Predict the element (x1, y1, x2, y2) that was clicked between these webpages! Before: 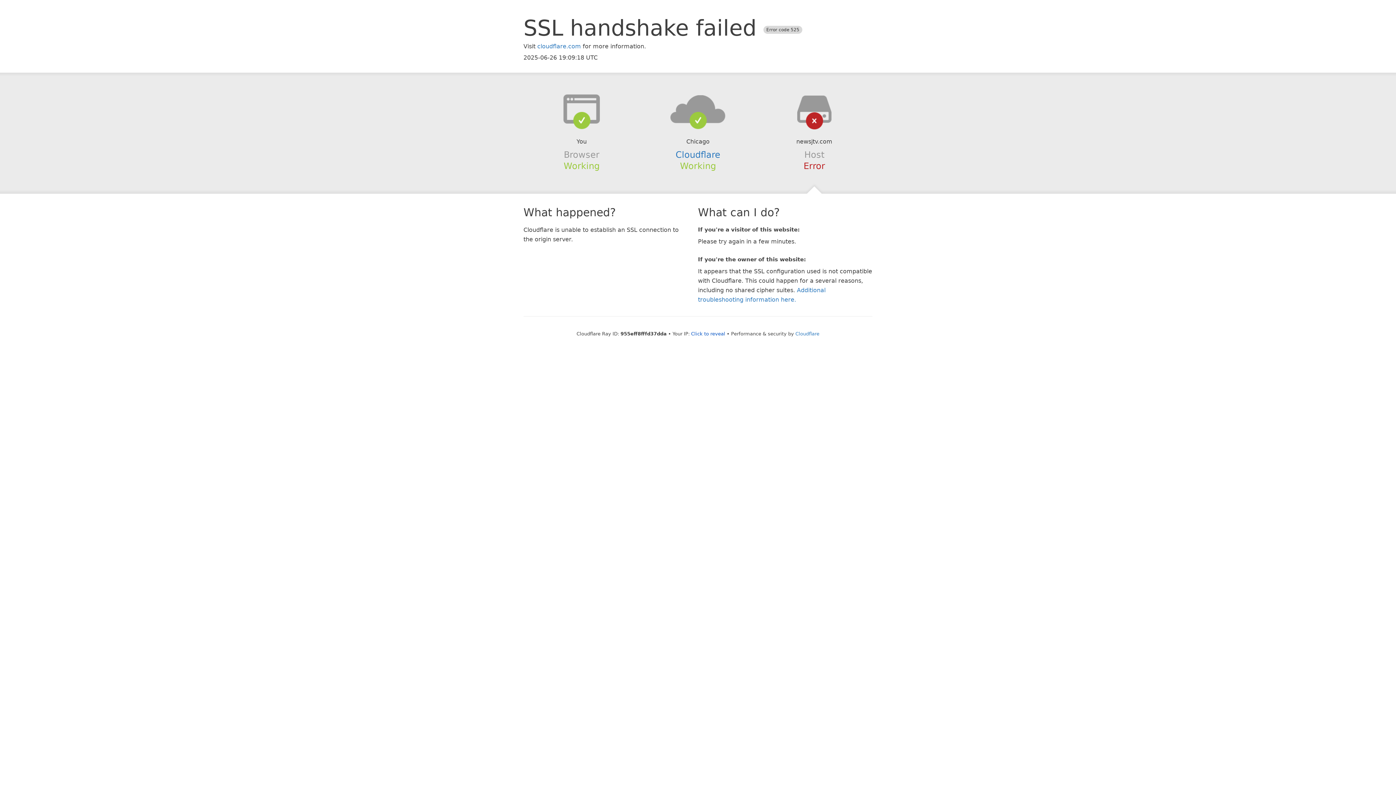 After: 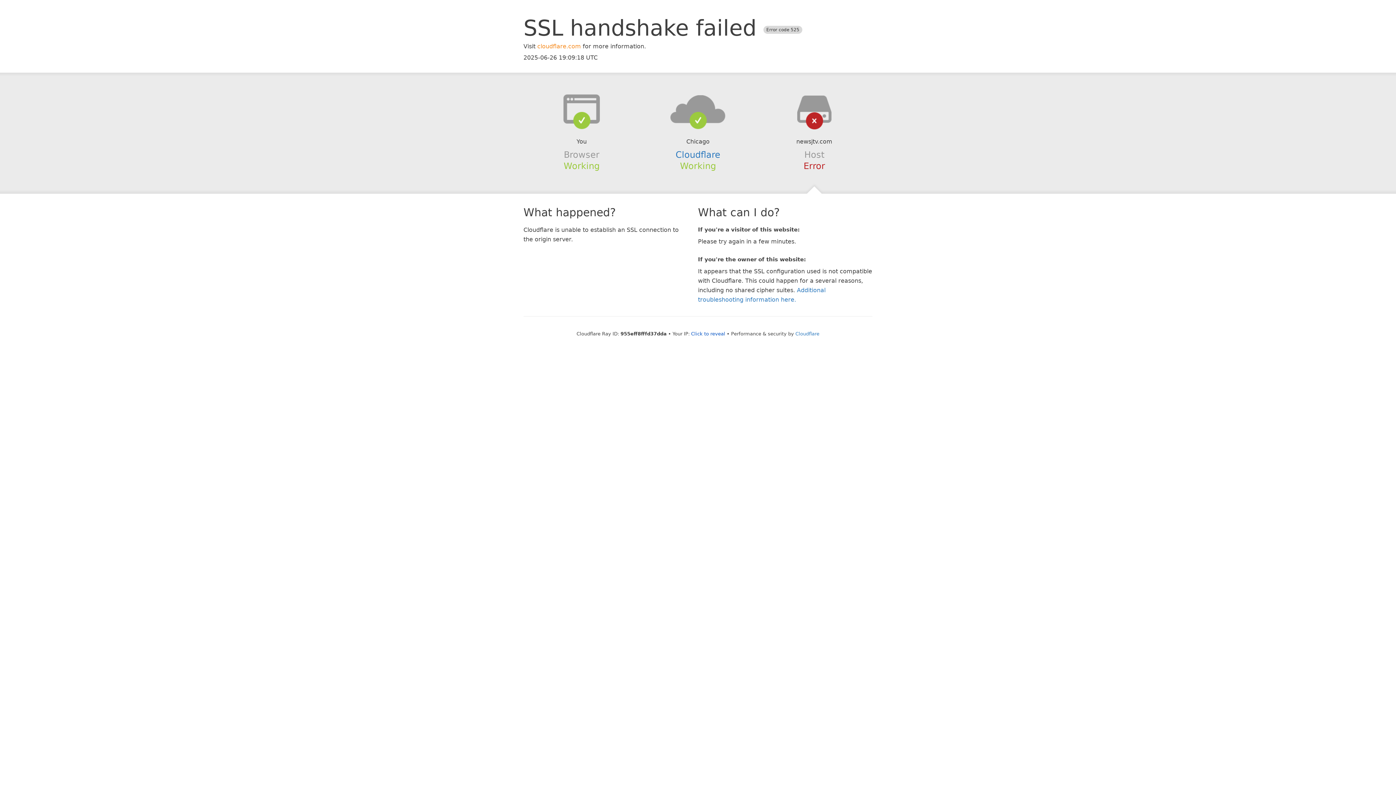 Action: bbox: (537, 42, 581, 49) label: cloudflare.com